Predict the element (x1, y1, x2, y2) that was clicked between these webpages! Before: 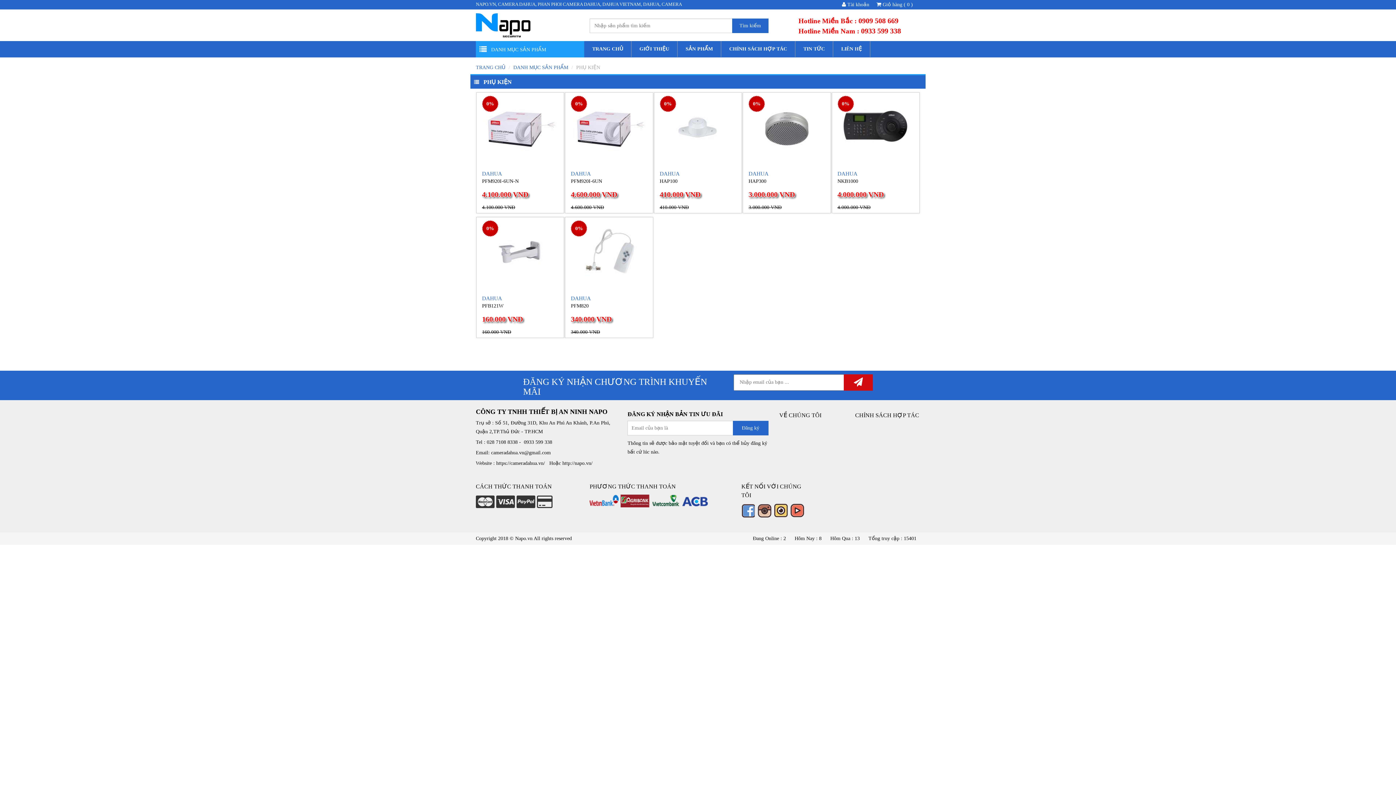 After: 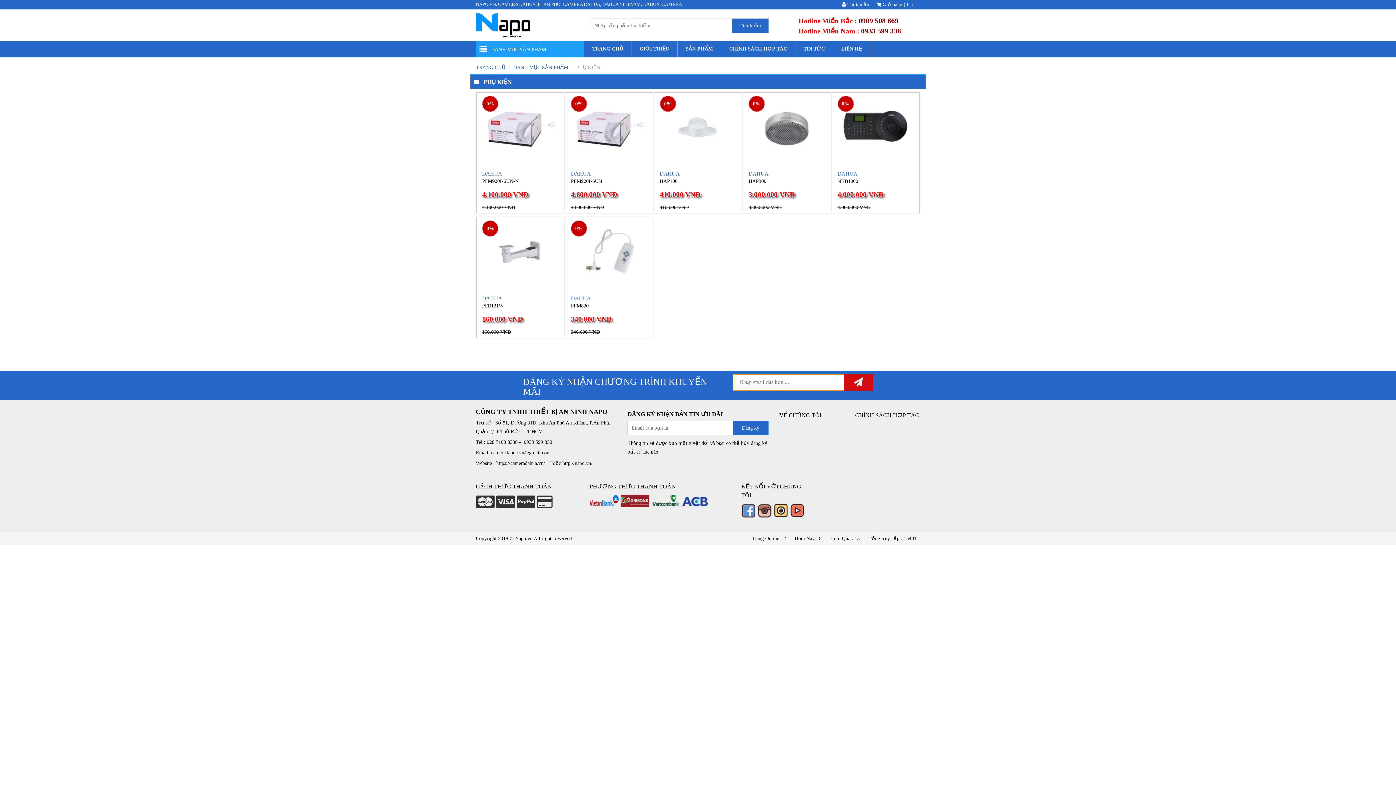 Action: bbox: (843, 374, 873, 390)